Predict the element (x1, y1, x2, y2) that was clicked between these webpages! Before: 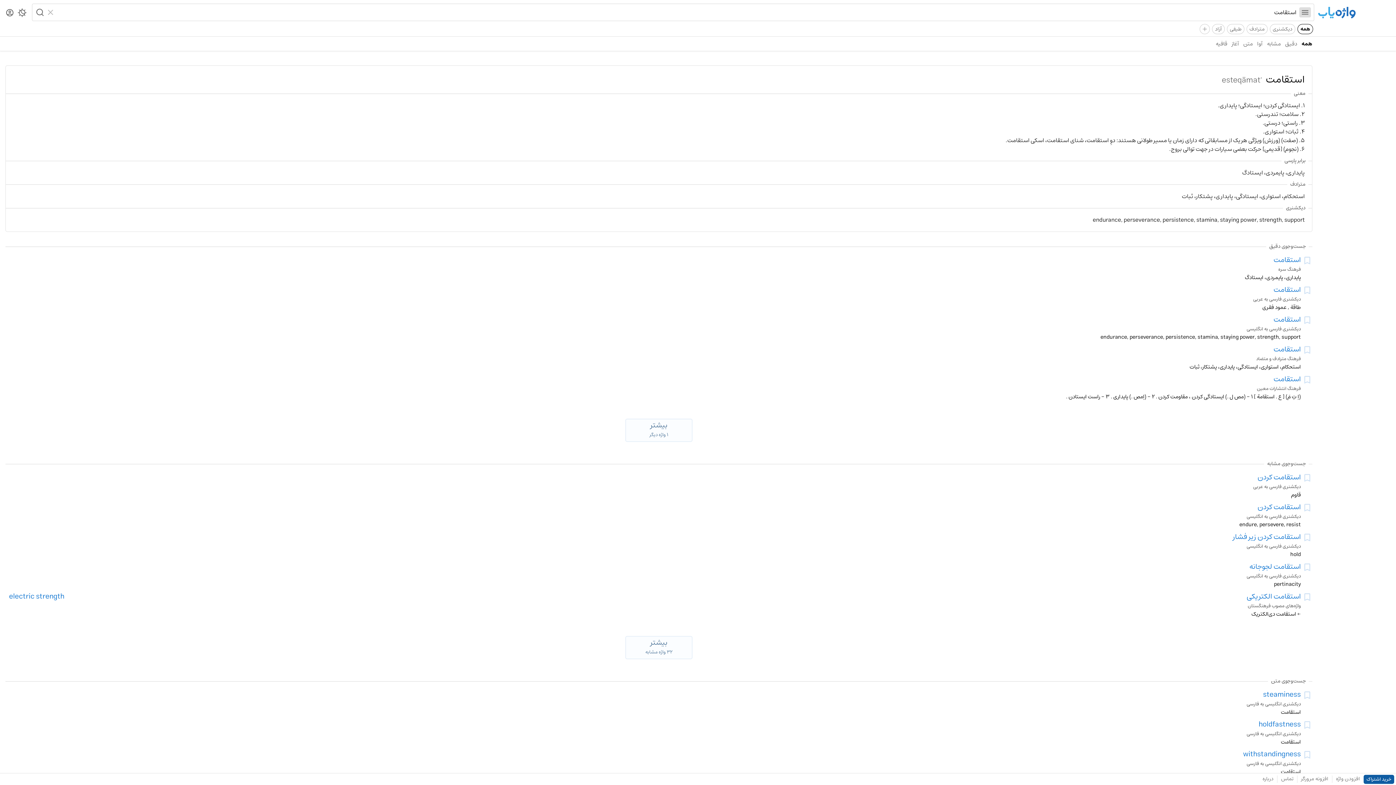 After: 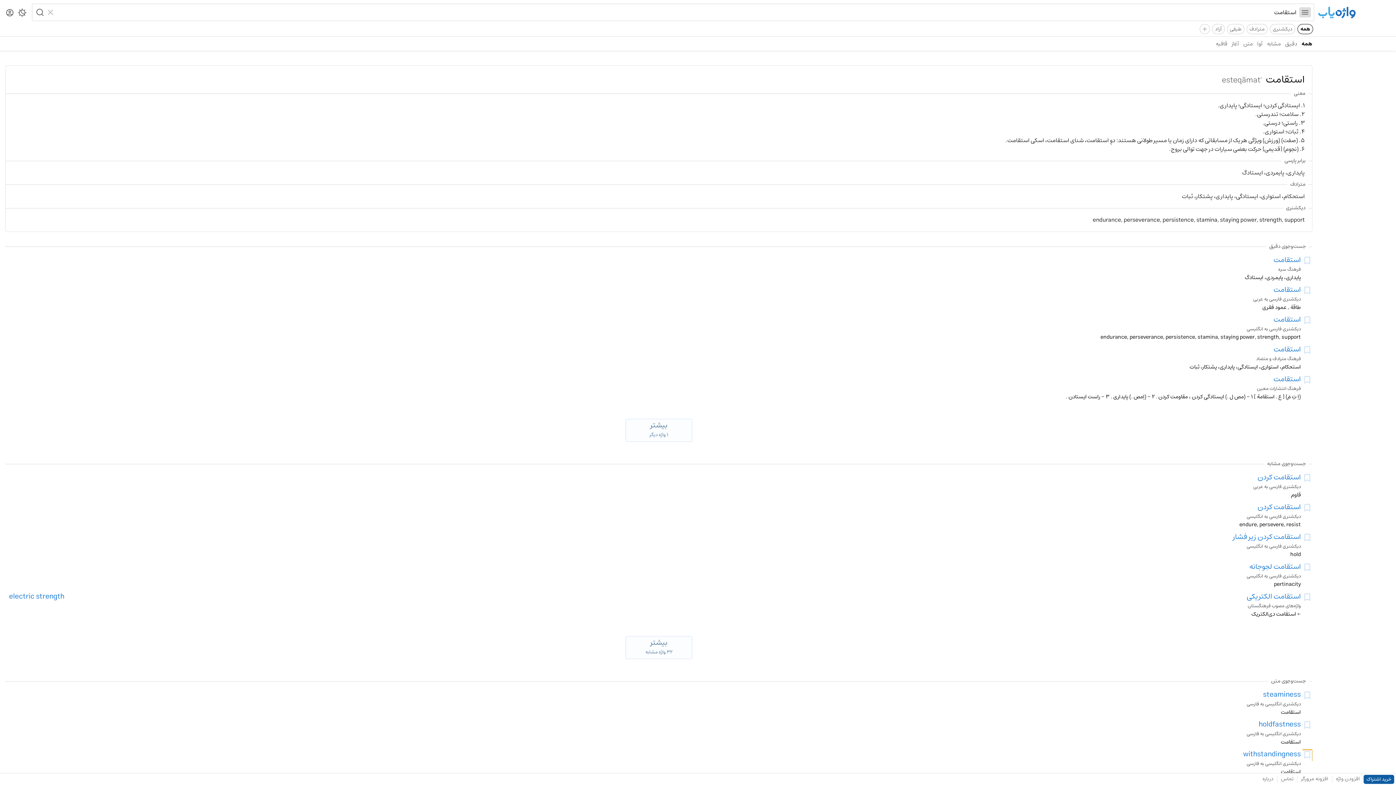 Action: bbox: (1302, 750, 1312, 760)